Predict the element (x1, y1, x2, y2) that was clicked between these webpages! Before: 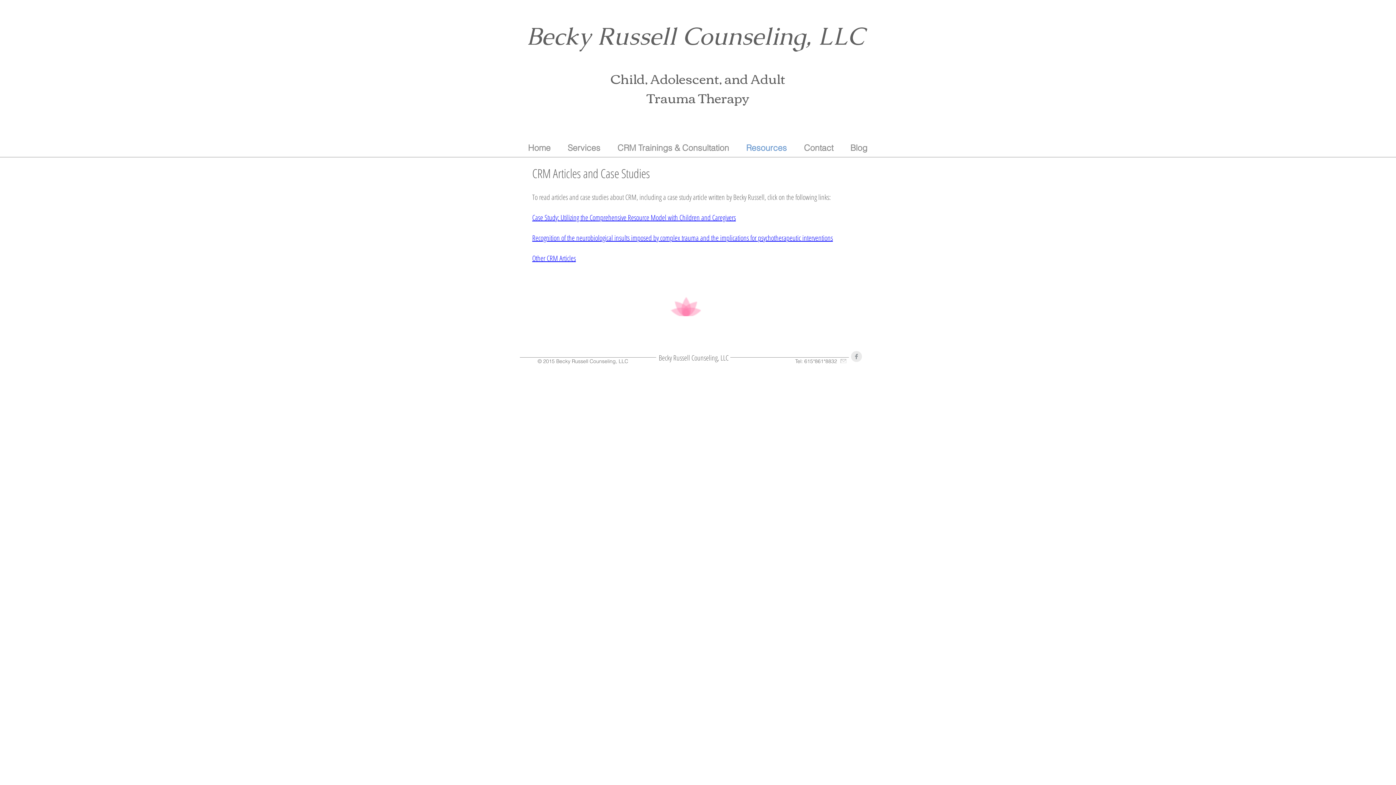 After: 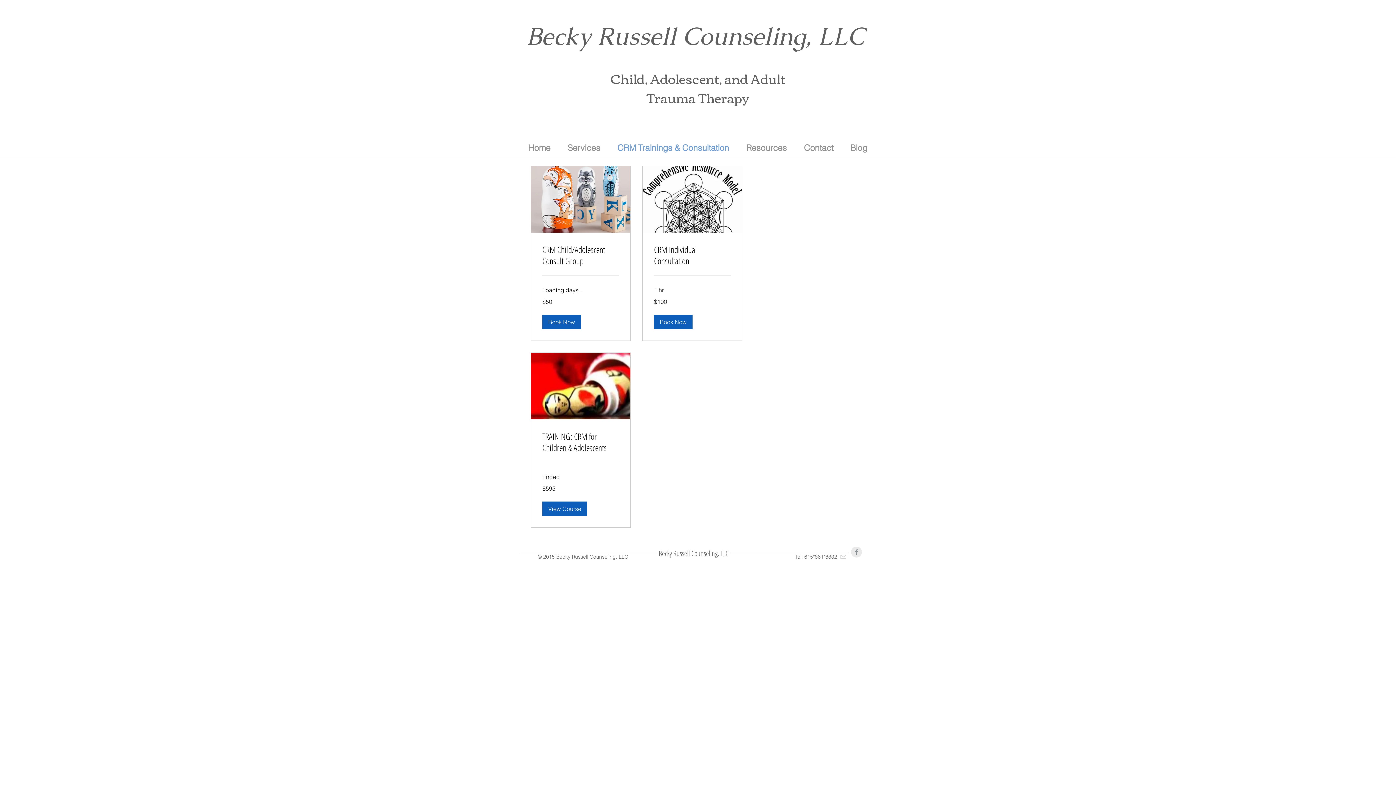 Action: label: CRM Trainings & Consultation bbox: (609, 140, 737, 155)